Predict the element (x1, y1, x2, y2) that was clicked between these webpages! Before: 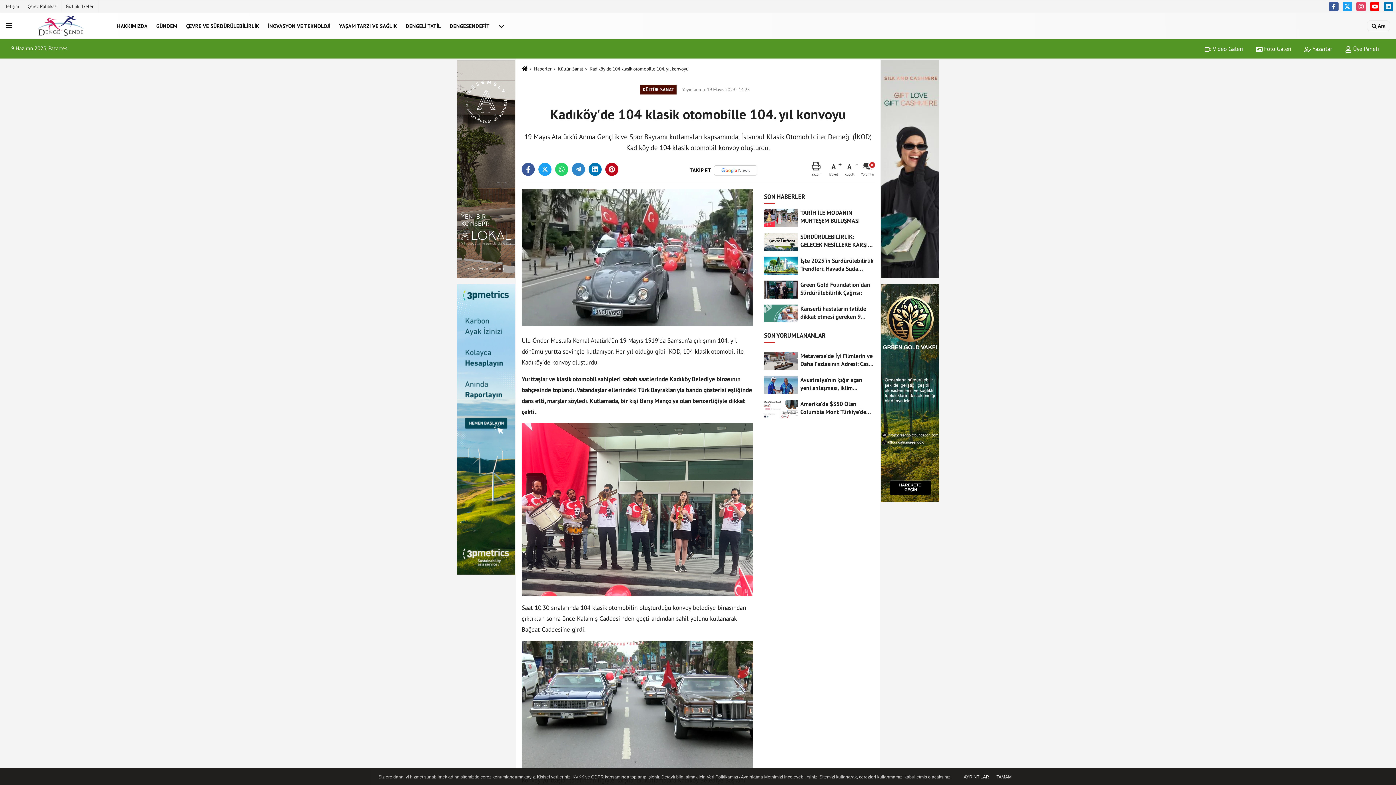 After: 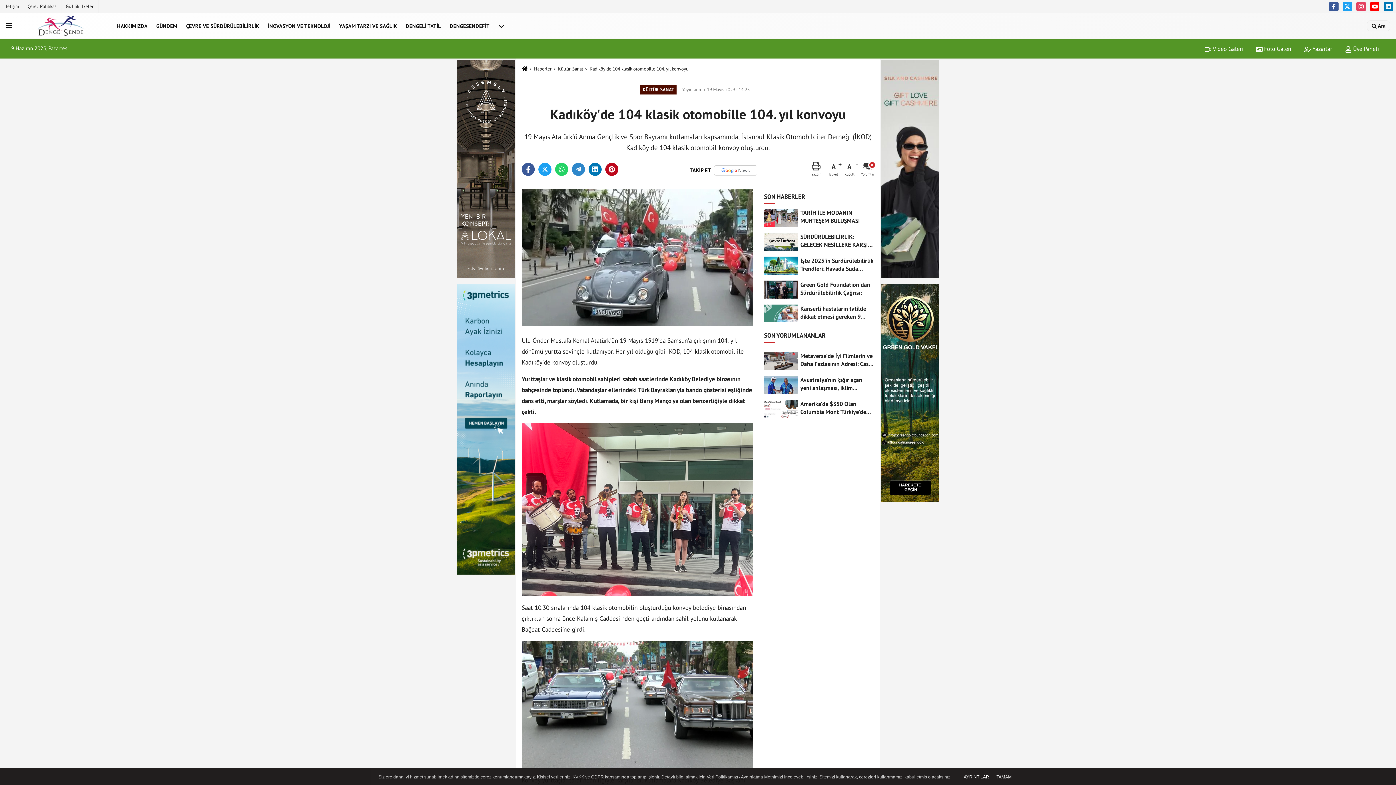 Action: bbox: (961, 774, 991, 780) label: AYRINTILAR